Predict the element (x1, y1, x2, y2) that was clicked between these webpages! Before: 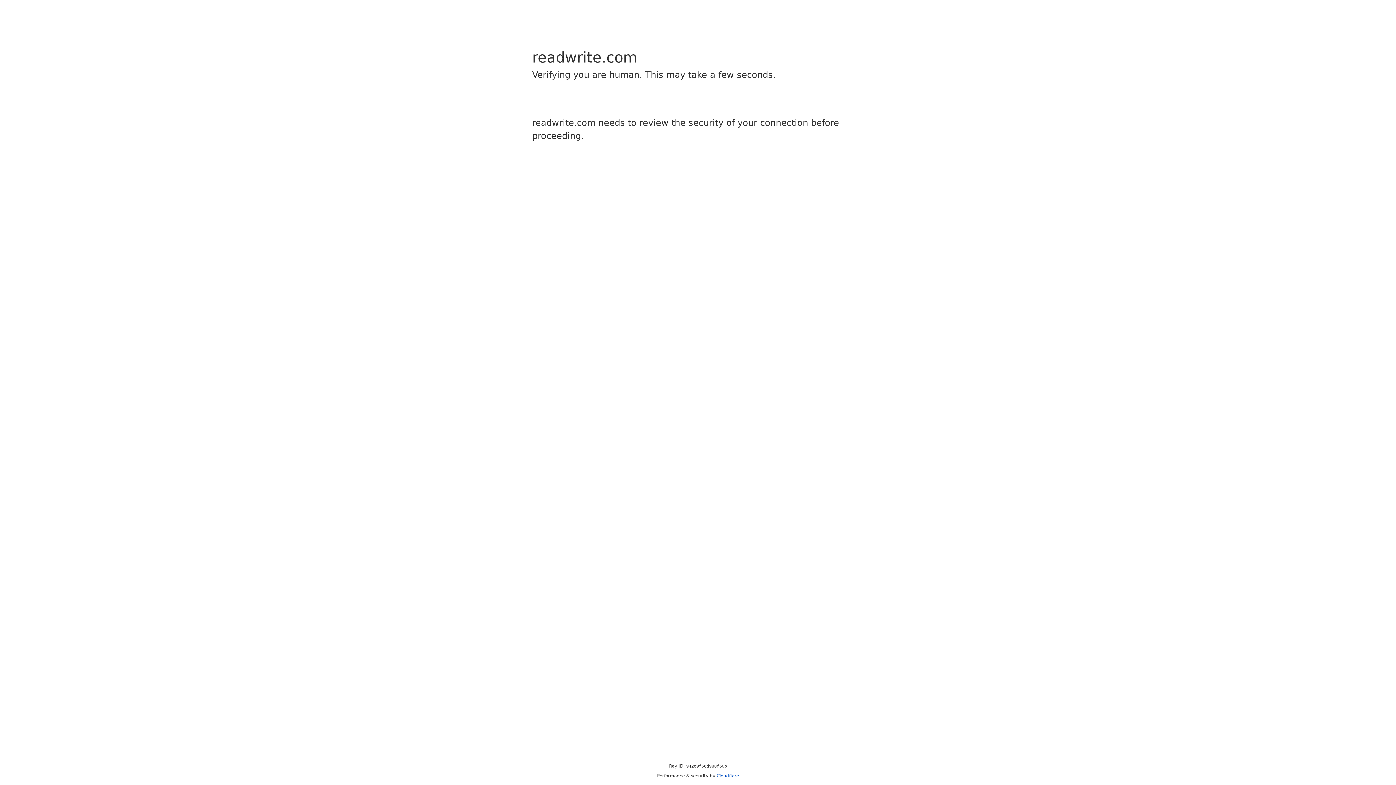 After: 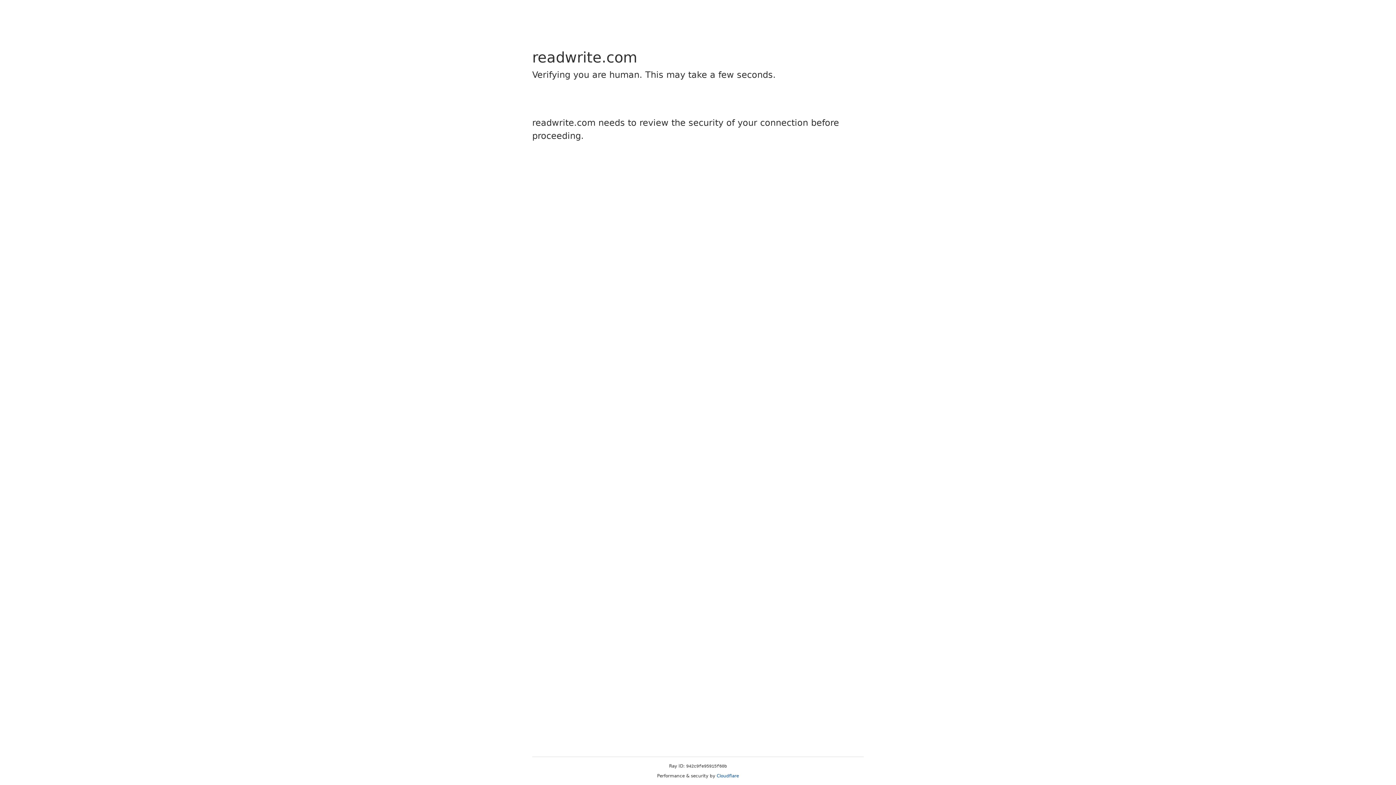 Action: label: Cloudflare bbox: (716, 773, 739, 778)